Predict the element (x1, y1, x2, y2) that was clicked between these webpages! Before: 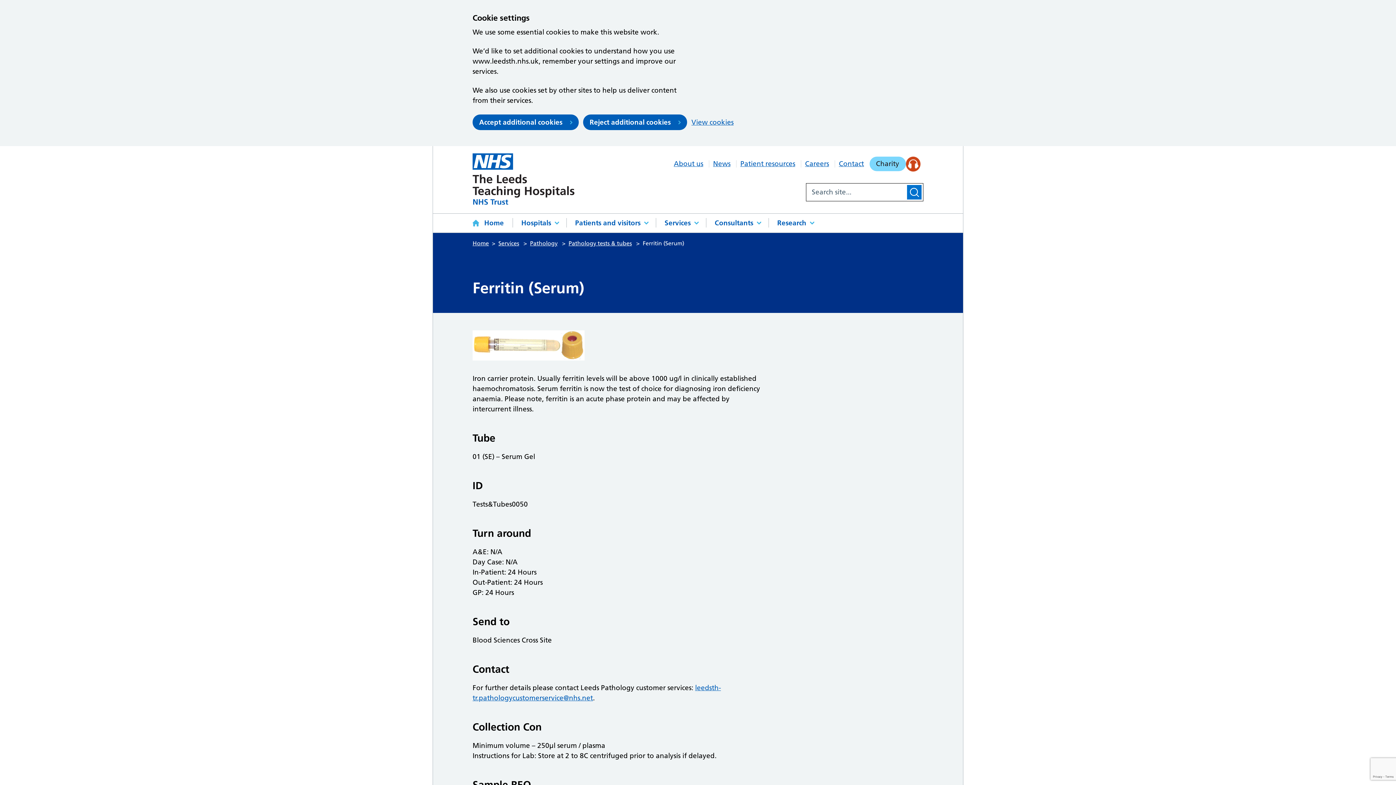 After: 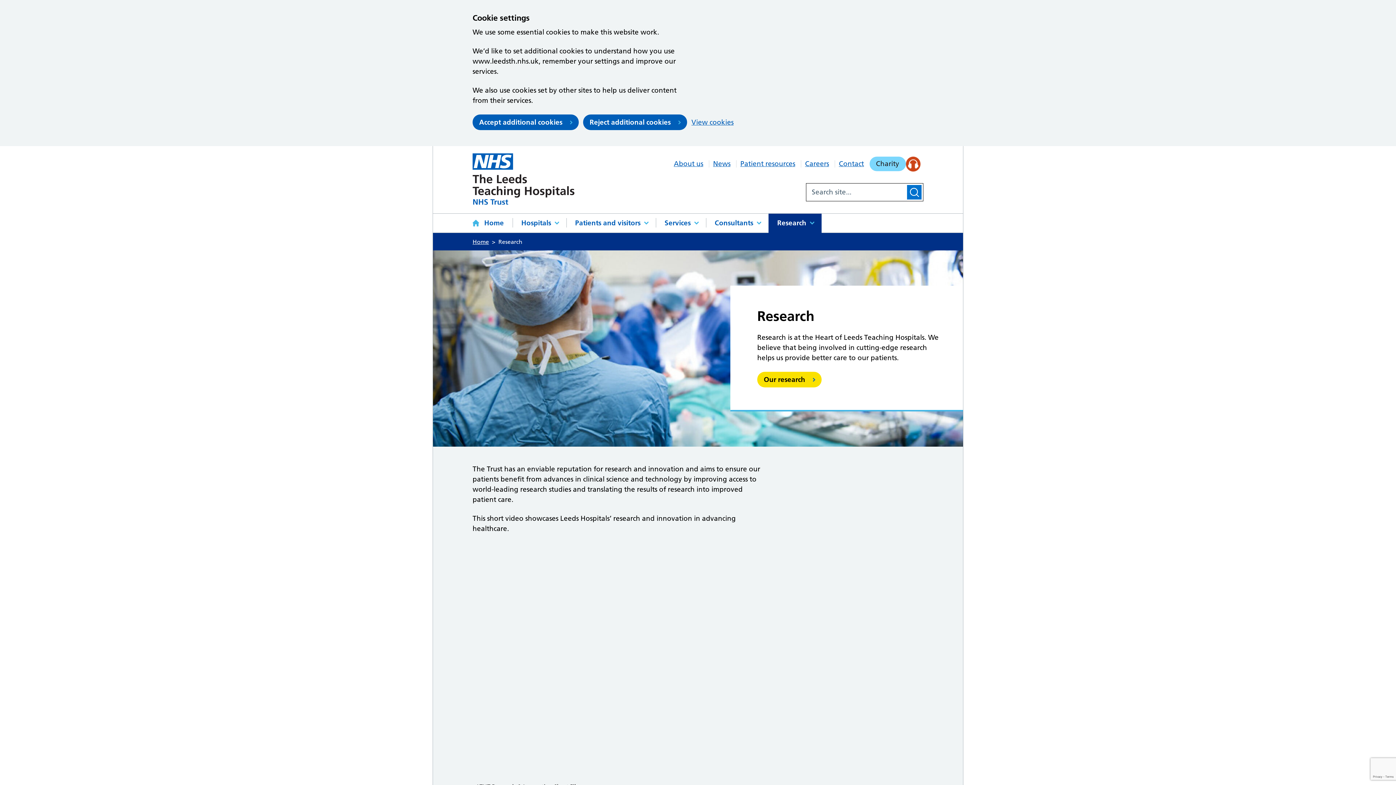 Action: bbox: (768, 213, 821, 232) label: Research